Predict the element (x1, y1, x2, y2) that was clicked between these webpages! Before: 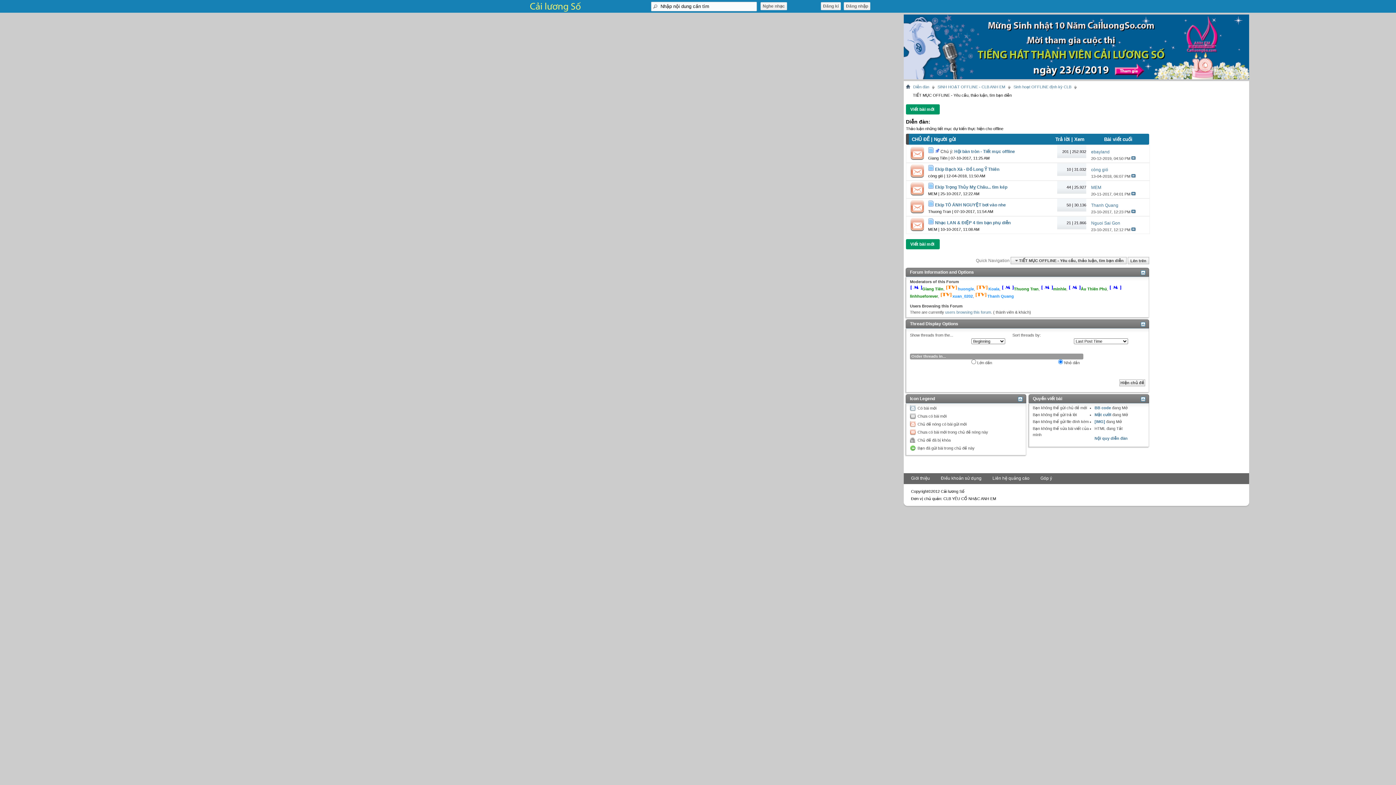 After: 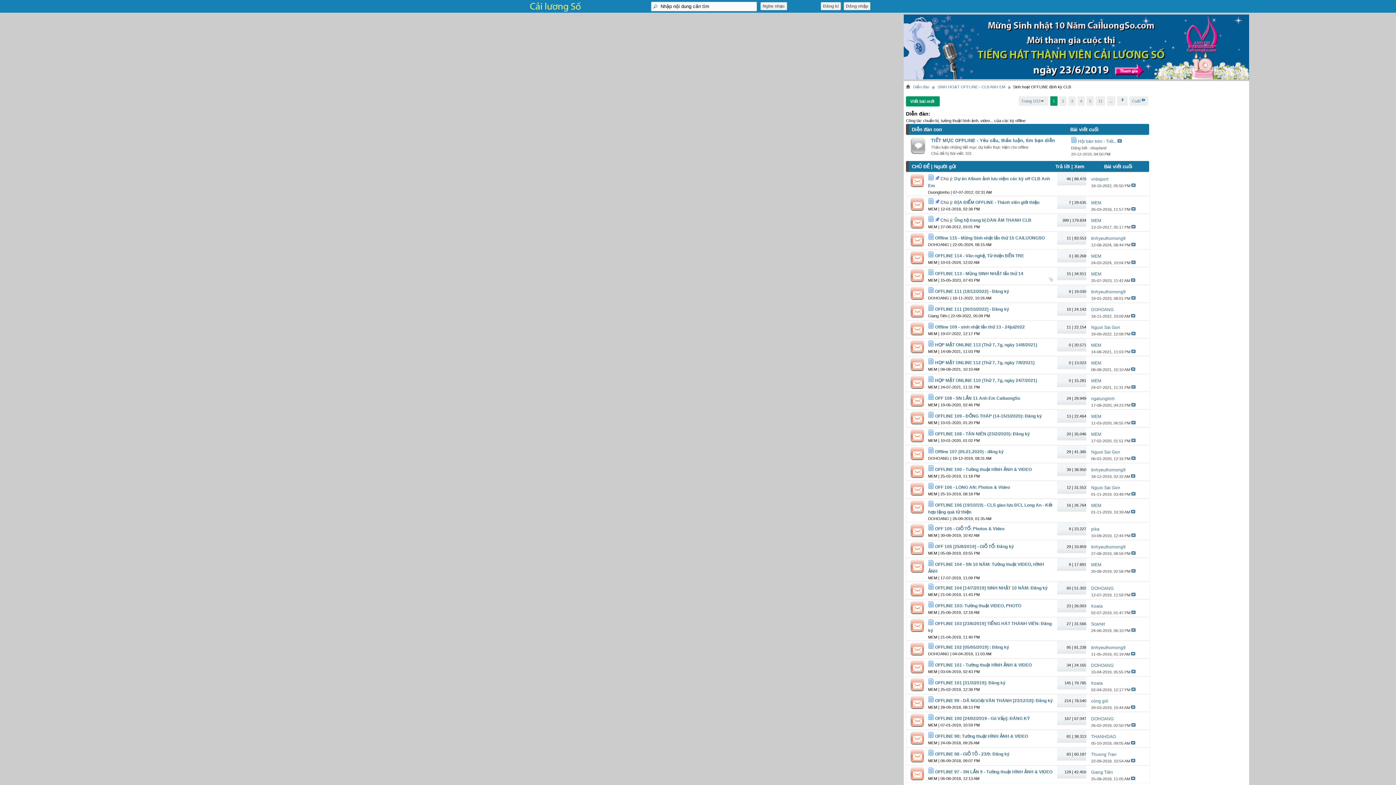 Action: label: Sinh hoạt OFFLINE định kỳ CLB bbox: (1012, 82, 1073, 91)